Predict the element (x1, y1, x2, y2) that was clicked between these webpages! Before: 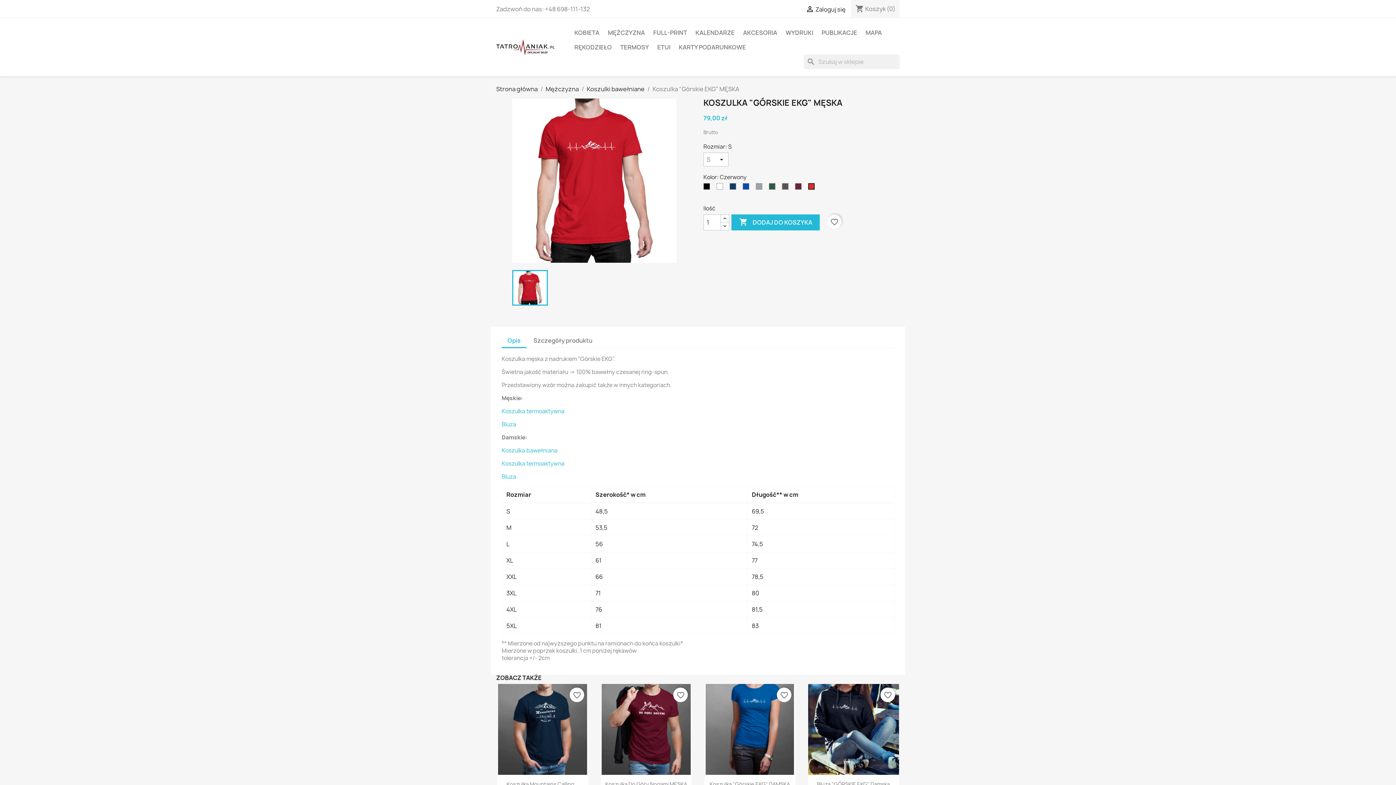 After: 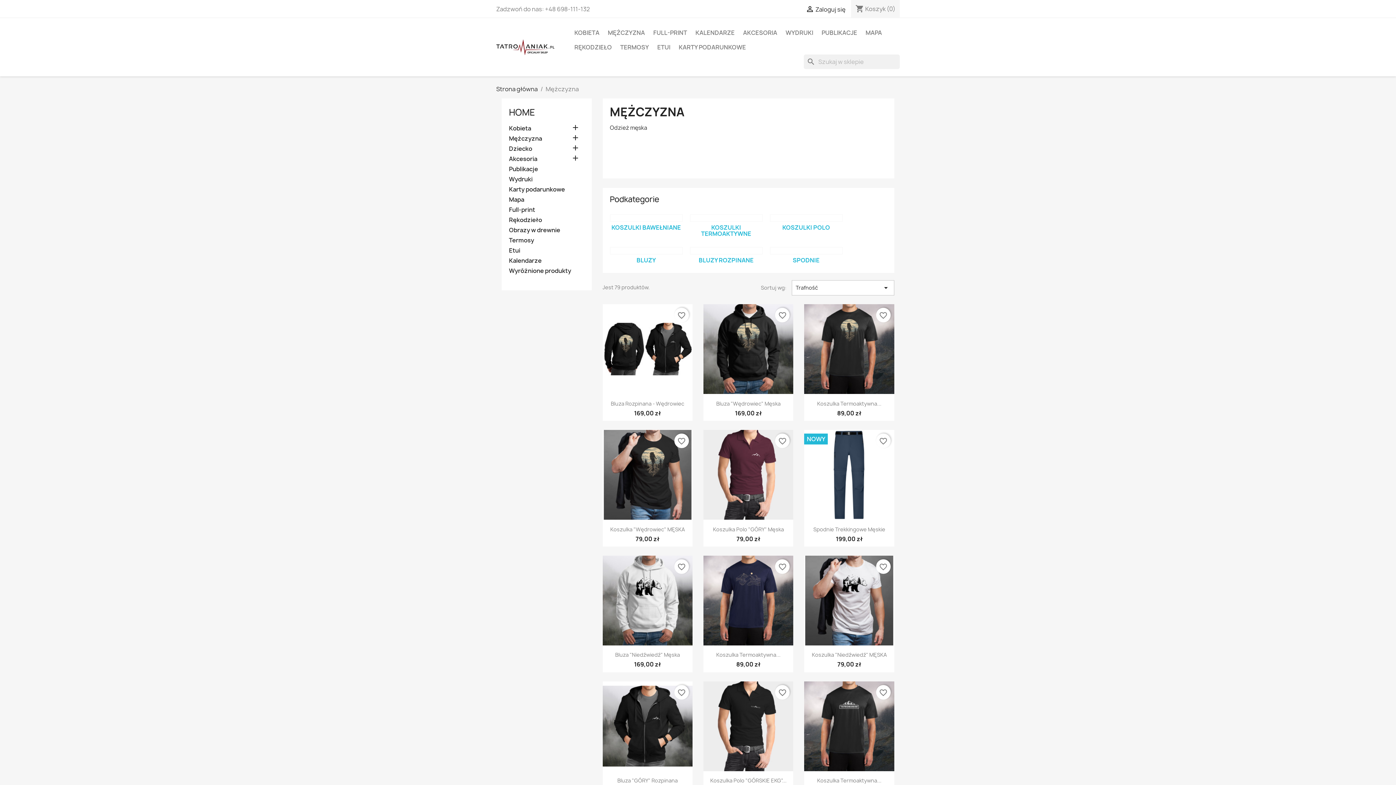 Action: bbox: (545, 85, 578, 93) label: Mężczyzna